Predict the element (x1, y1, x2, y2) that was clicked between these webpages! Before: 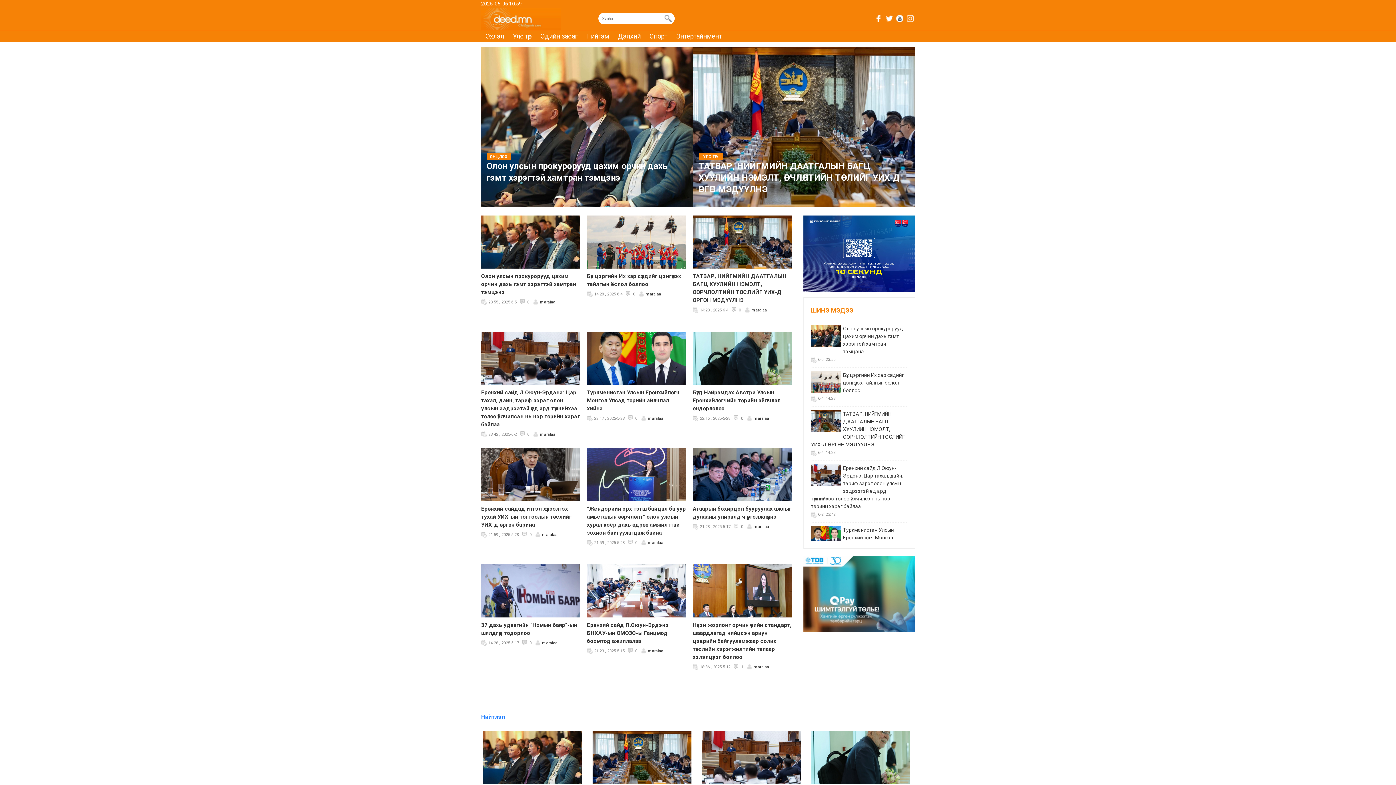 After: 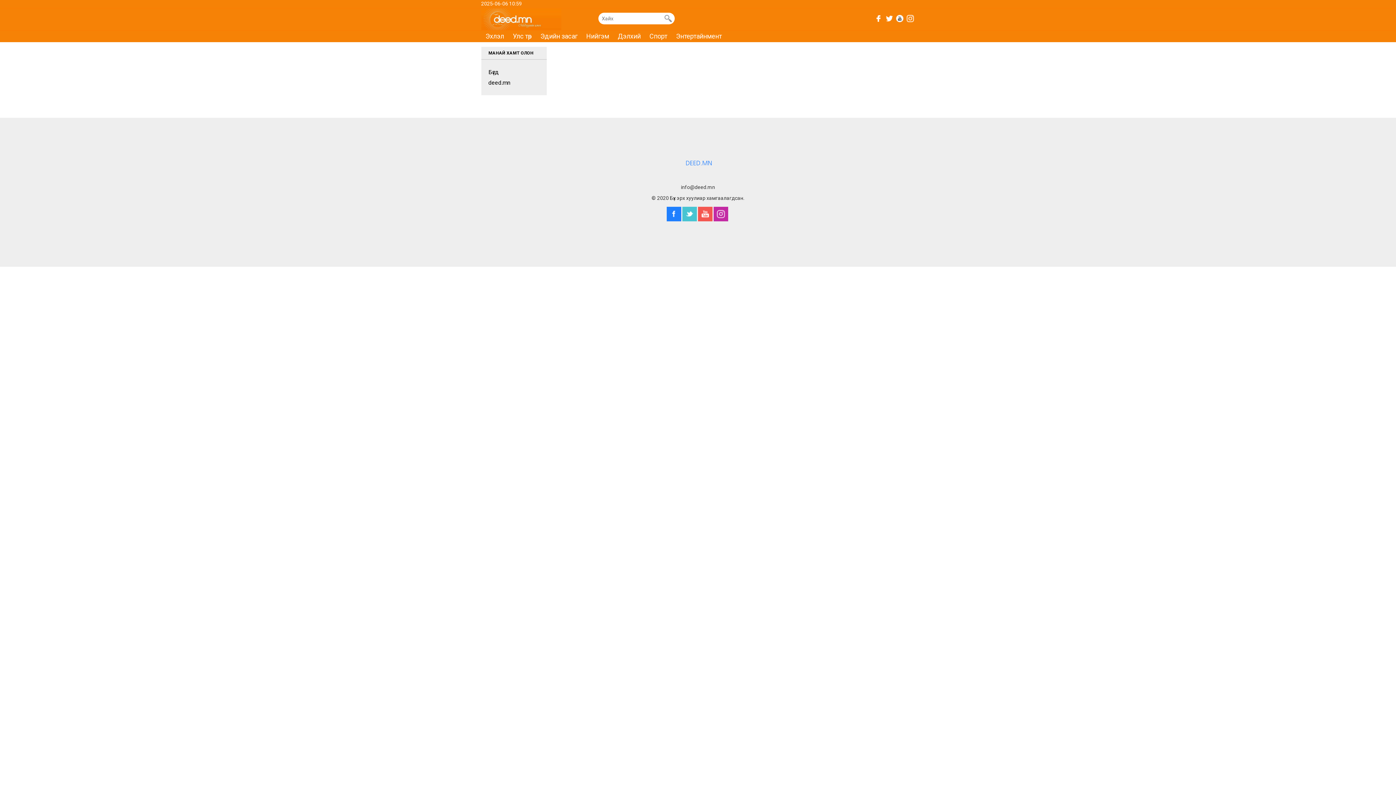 Action: label: maralaa bbox: (754, 524, 769, 529)